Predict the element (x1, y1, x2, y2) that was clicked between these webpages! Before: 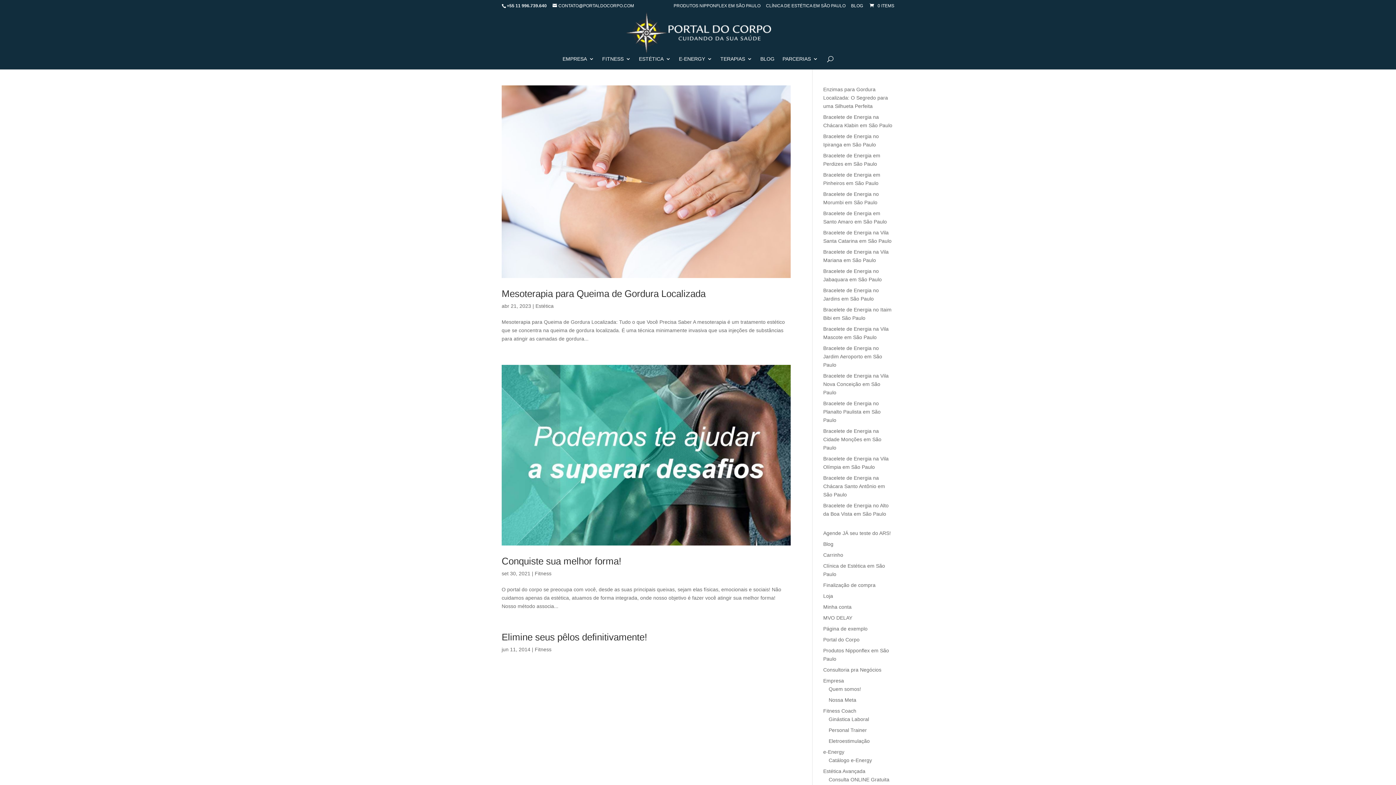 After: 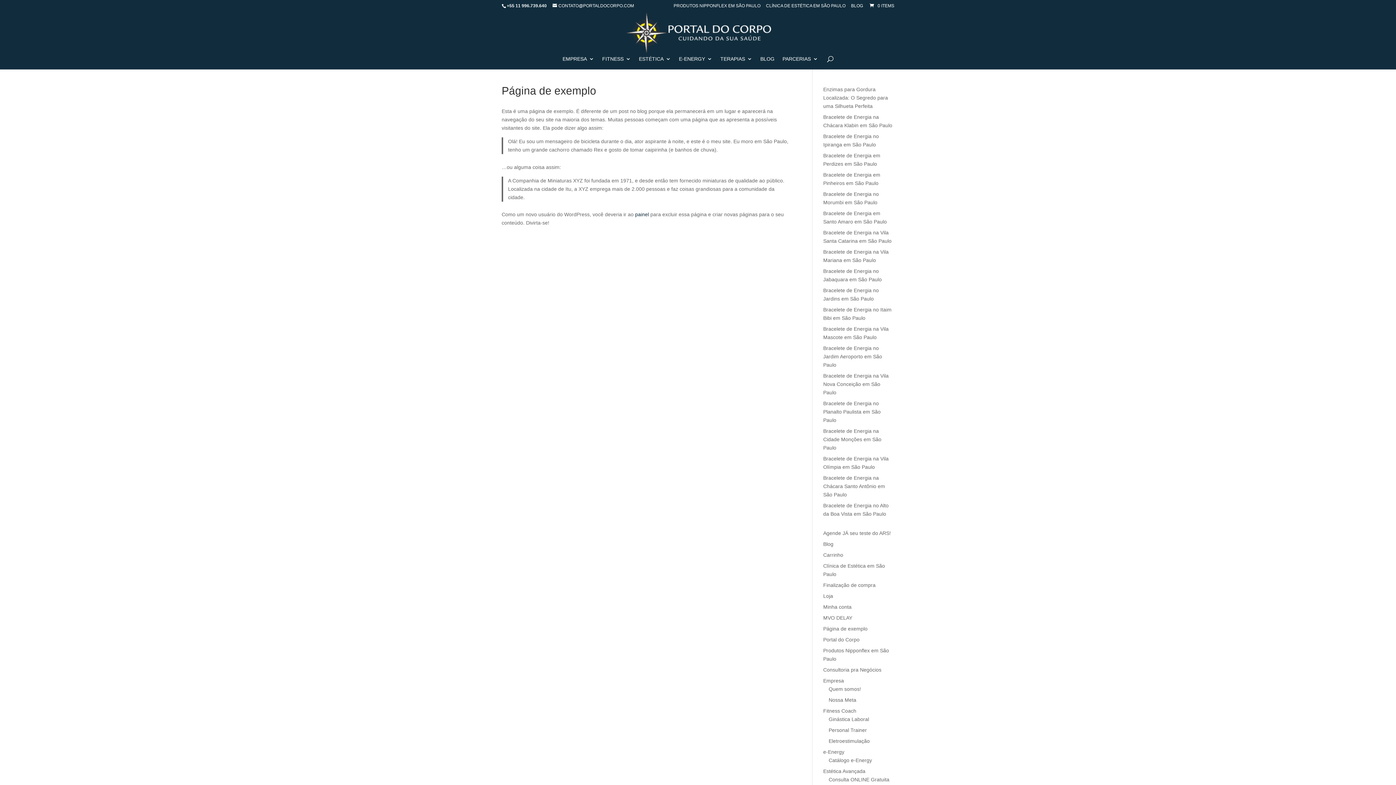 Action: bbox: (823, 626, 867, 632) label: Página de exemplo